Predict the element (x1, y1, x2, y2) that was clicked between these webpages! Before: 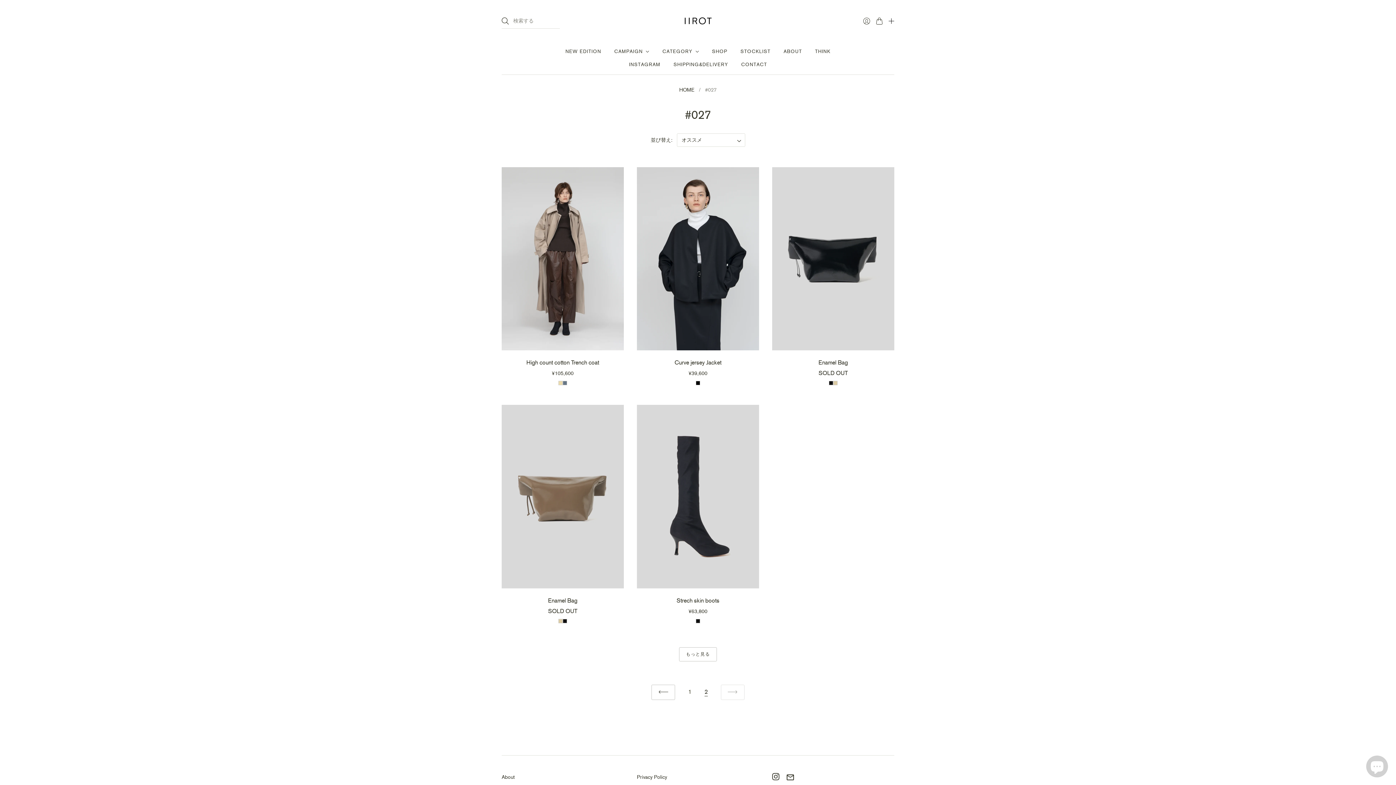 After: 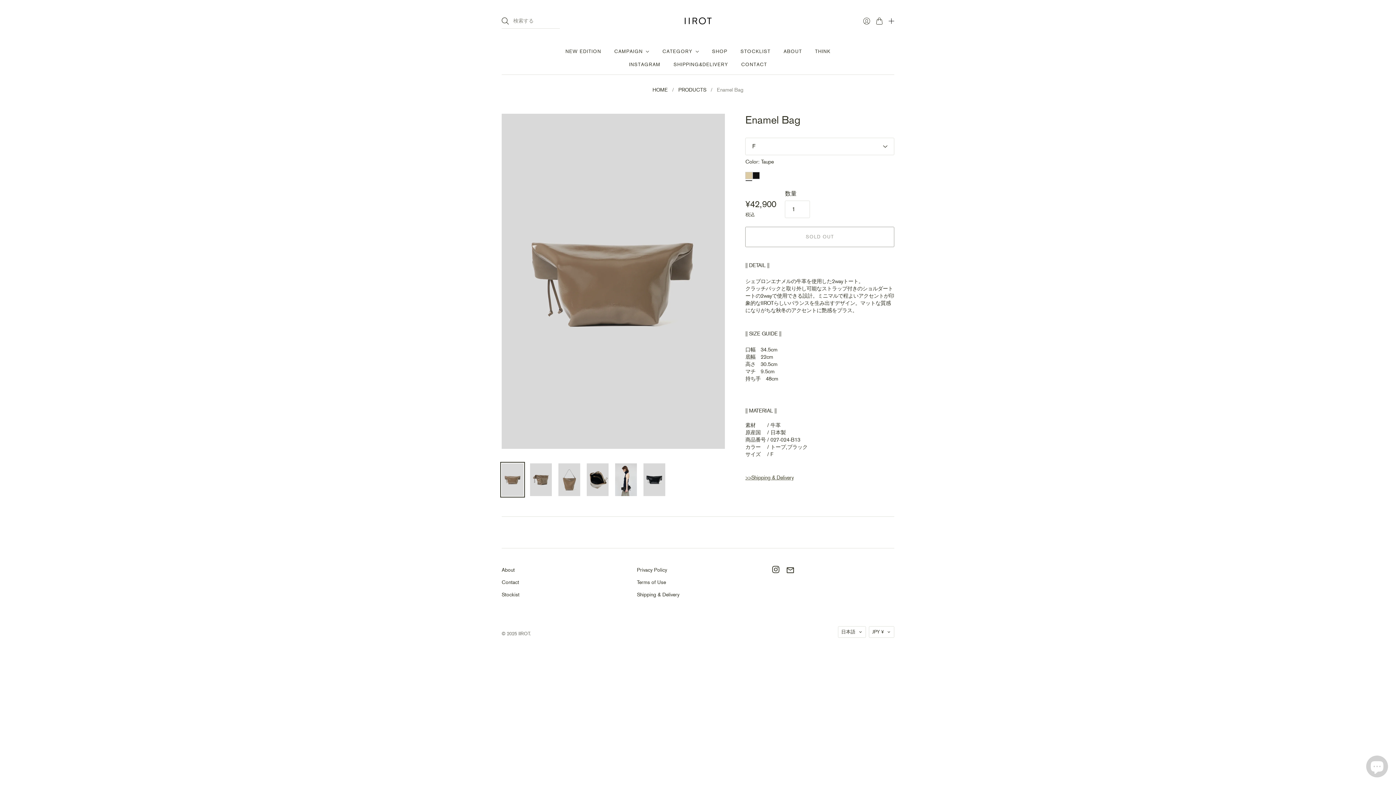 Action: bbox: (833, 381, 837, 385)